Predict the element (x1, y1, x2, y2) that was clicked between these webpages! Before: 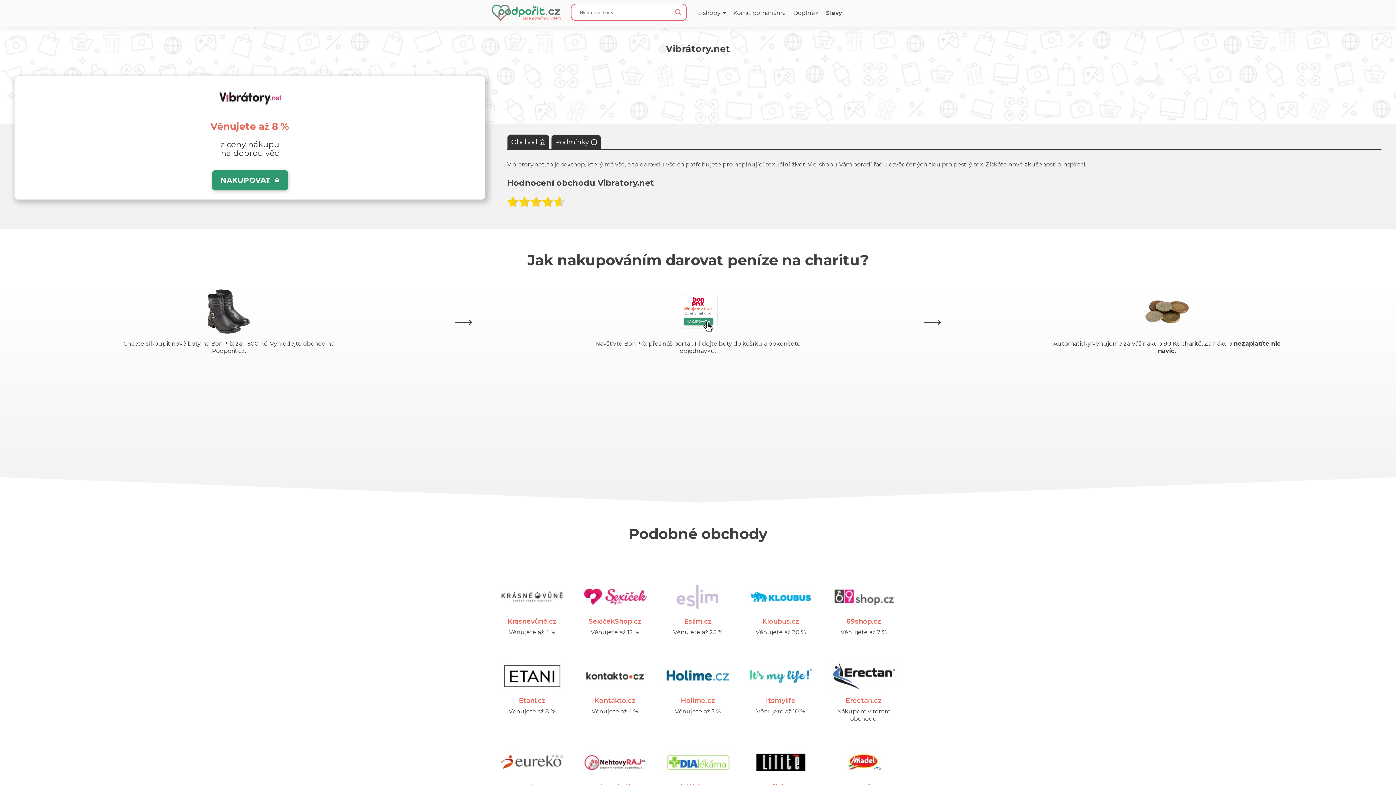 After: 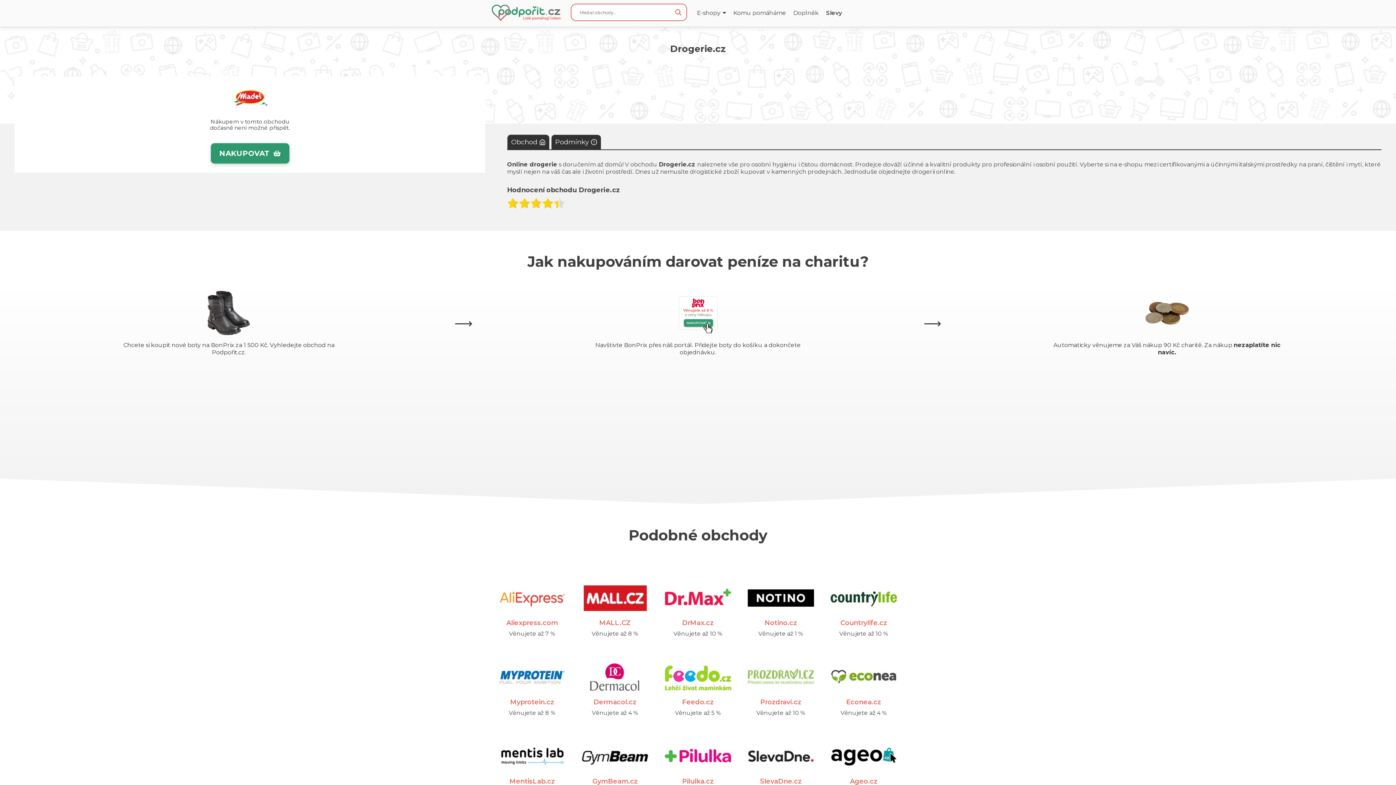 Action: bbox: (828, 760, 900, 767)